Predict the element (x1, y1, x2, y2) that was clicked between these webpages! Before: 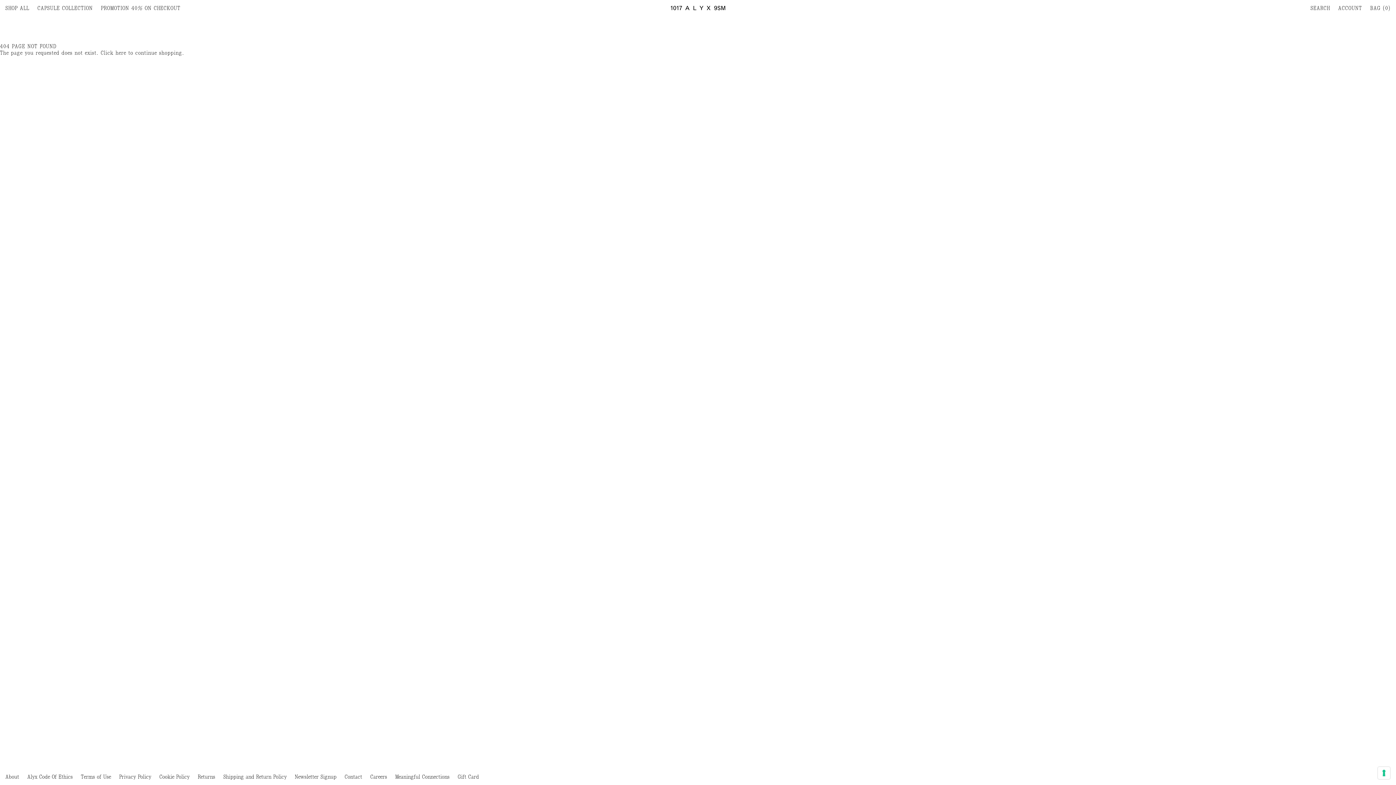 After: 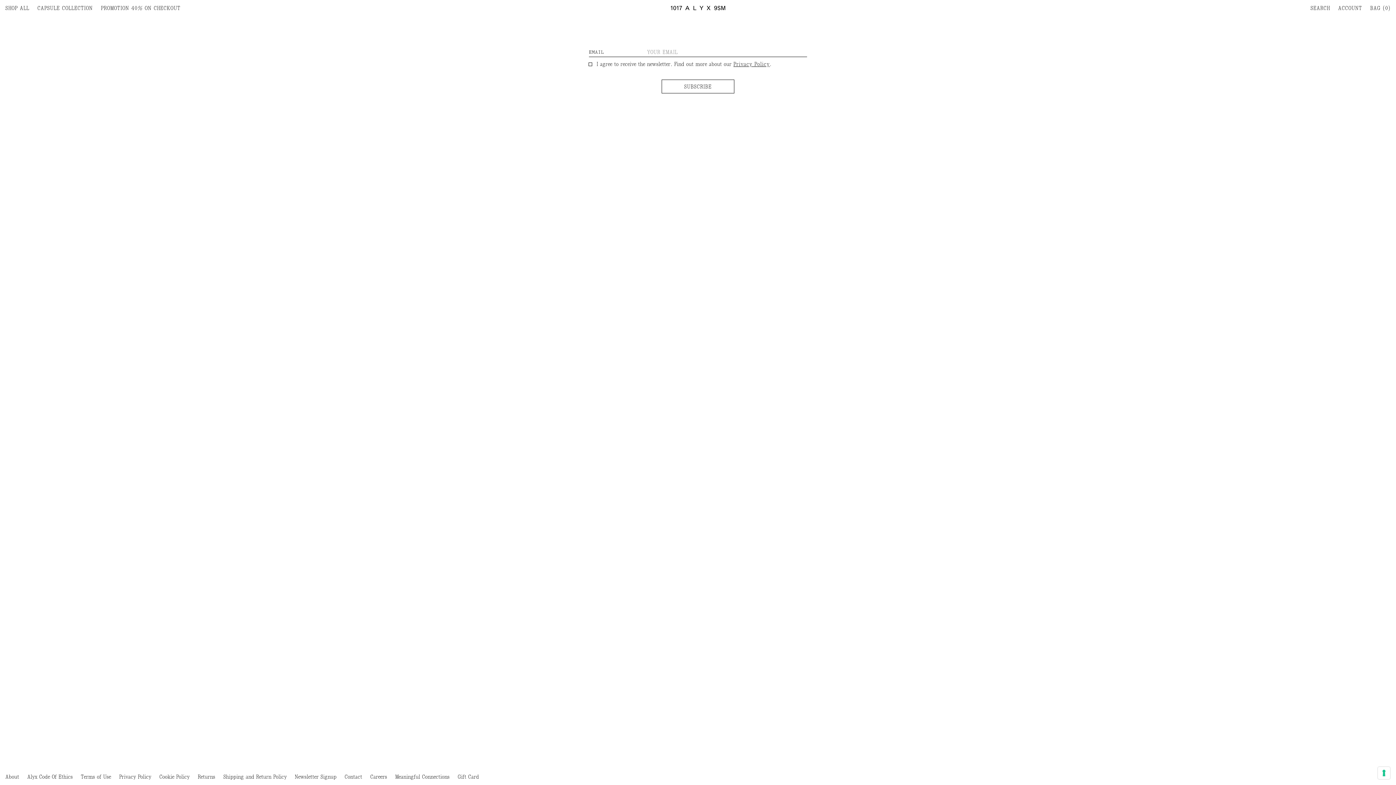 Action: label: Newsletter Signup bbox: (294, 769, 336, 785)